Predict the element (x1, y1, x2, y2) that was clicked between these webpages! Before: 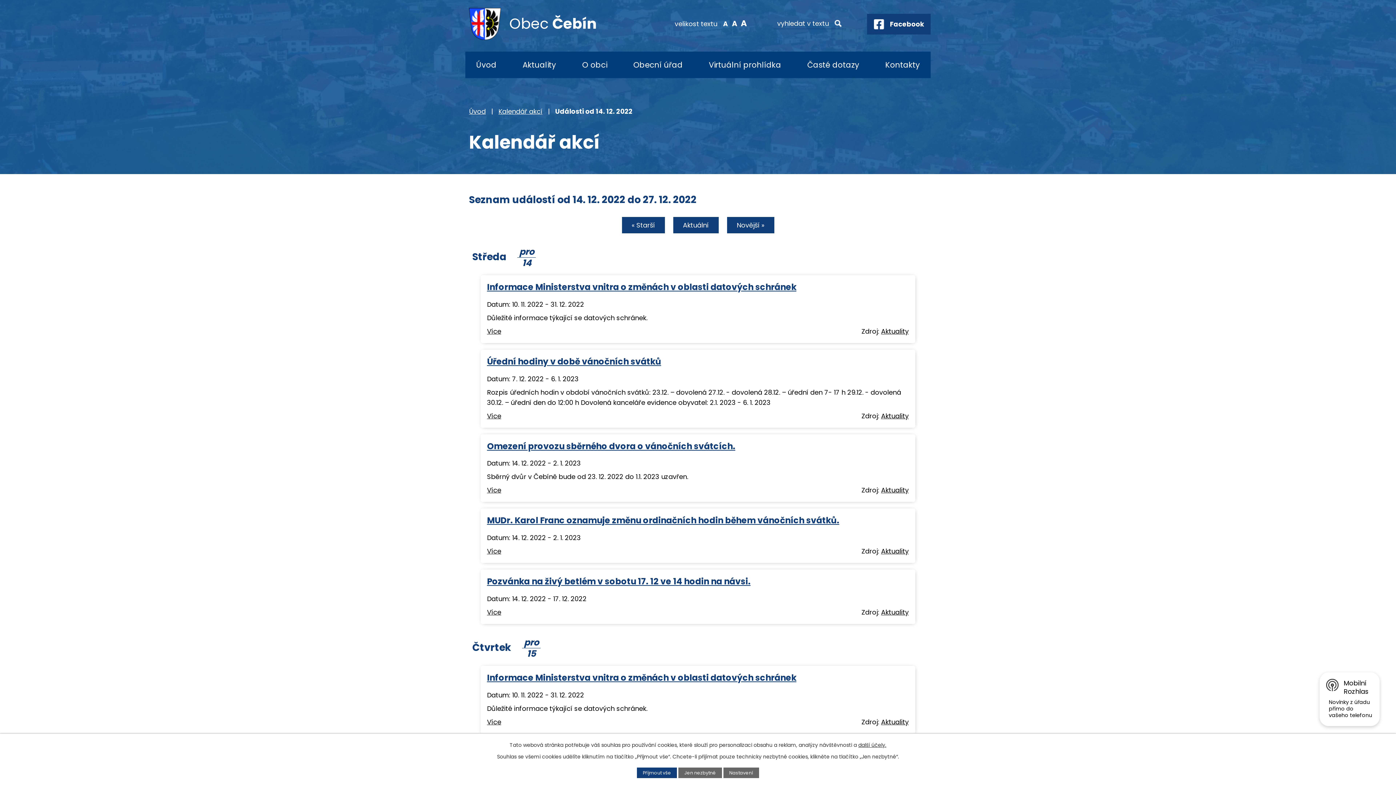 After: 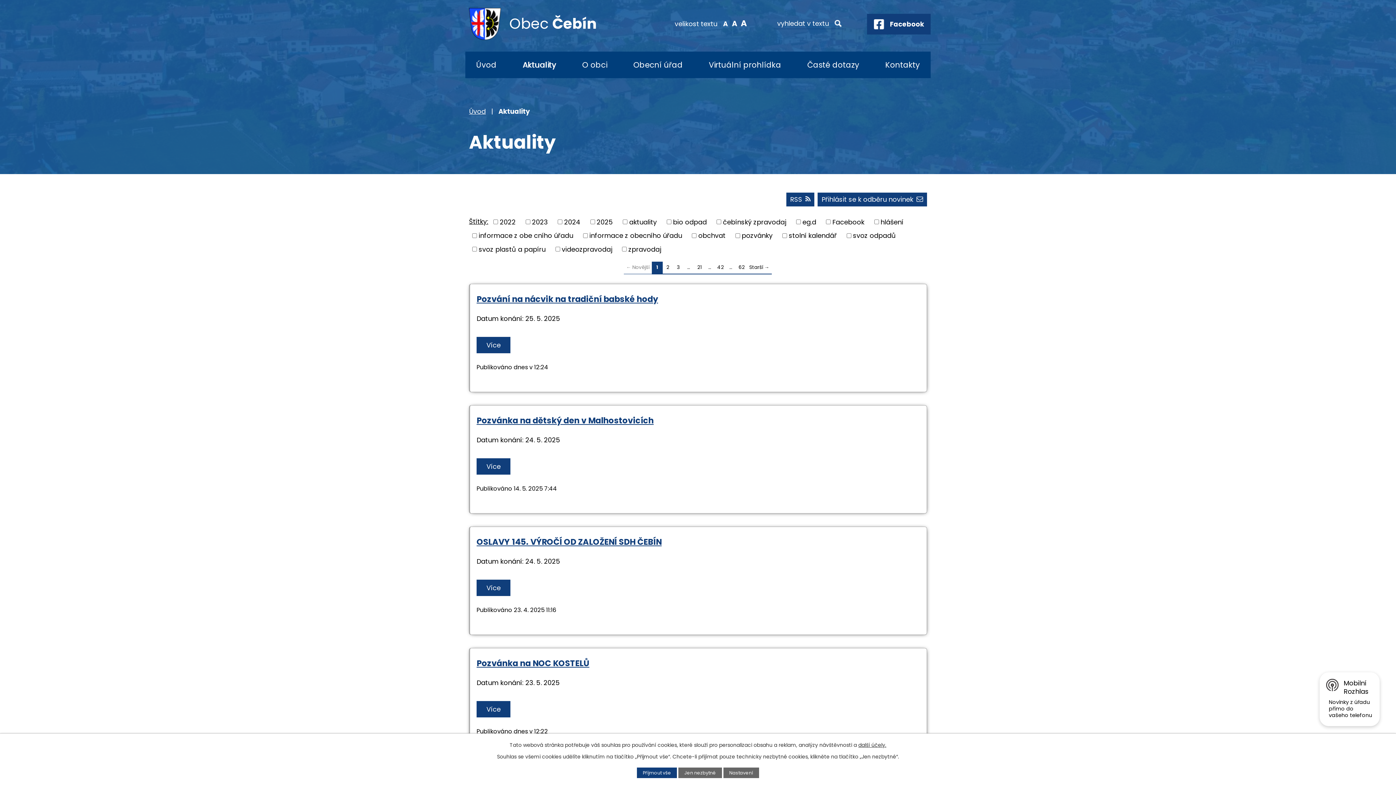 Action: bbox: (881, 547, 908, 556) label: Aktuality